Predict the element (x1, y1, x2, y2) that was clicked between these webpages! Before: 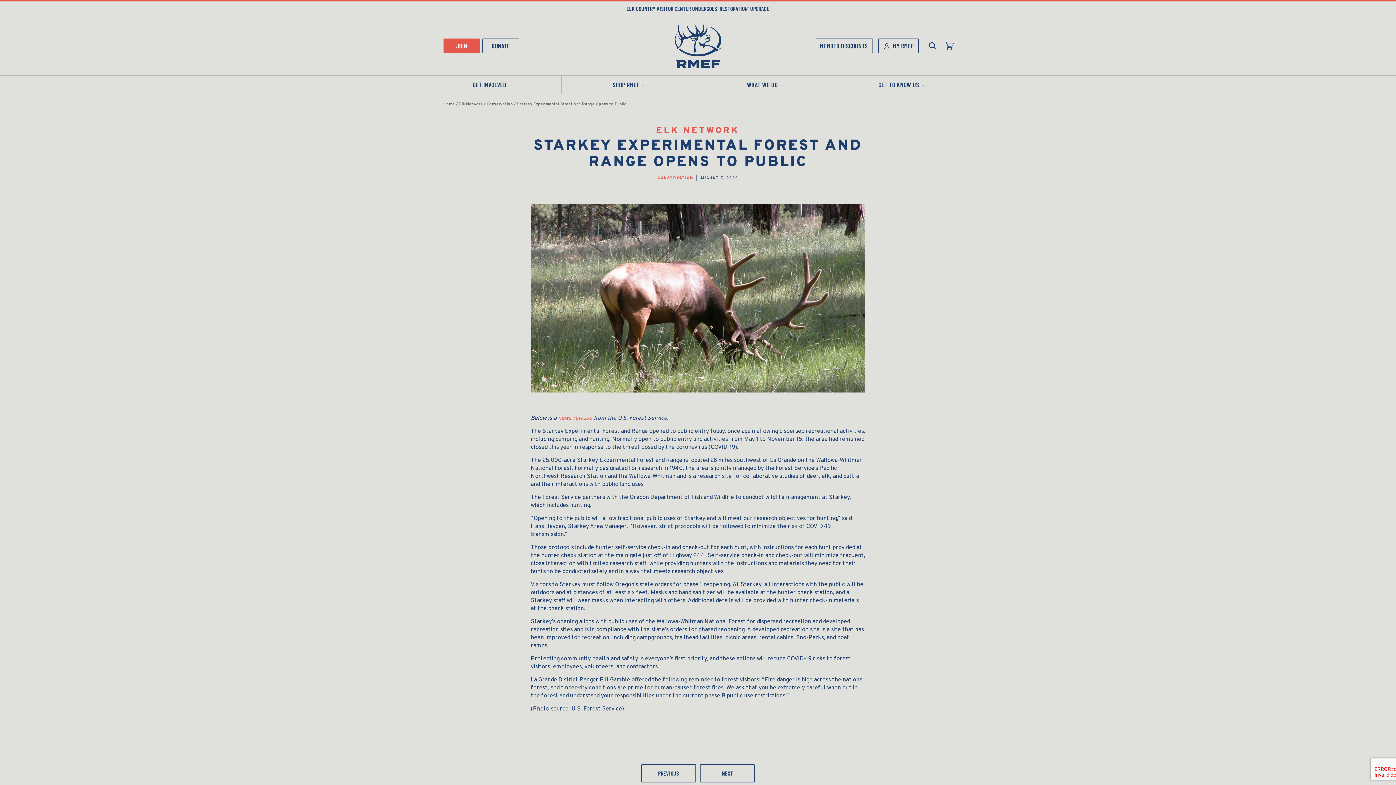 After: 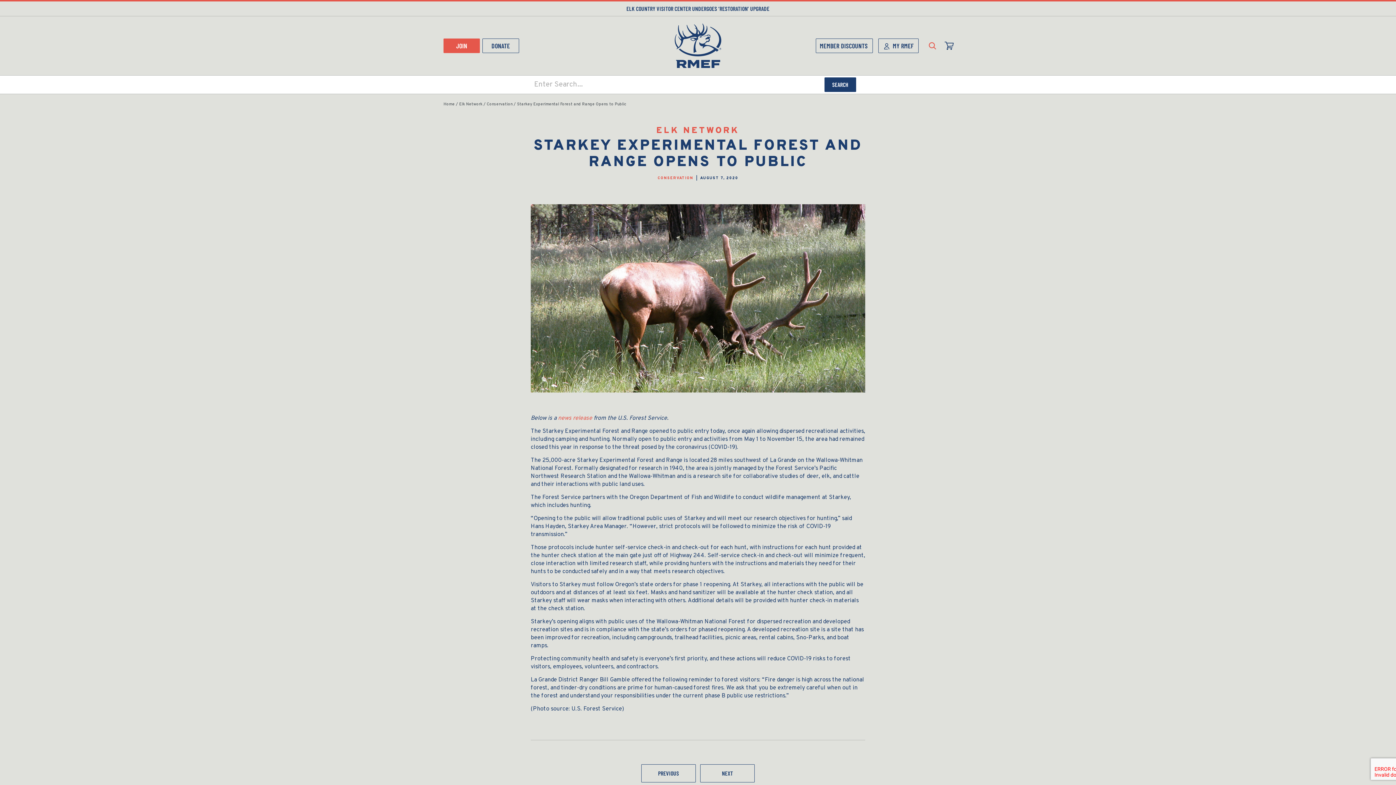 Action: bbox: (924, 35, 941, 55) label: Toggle search